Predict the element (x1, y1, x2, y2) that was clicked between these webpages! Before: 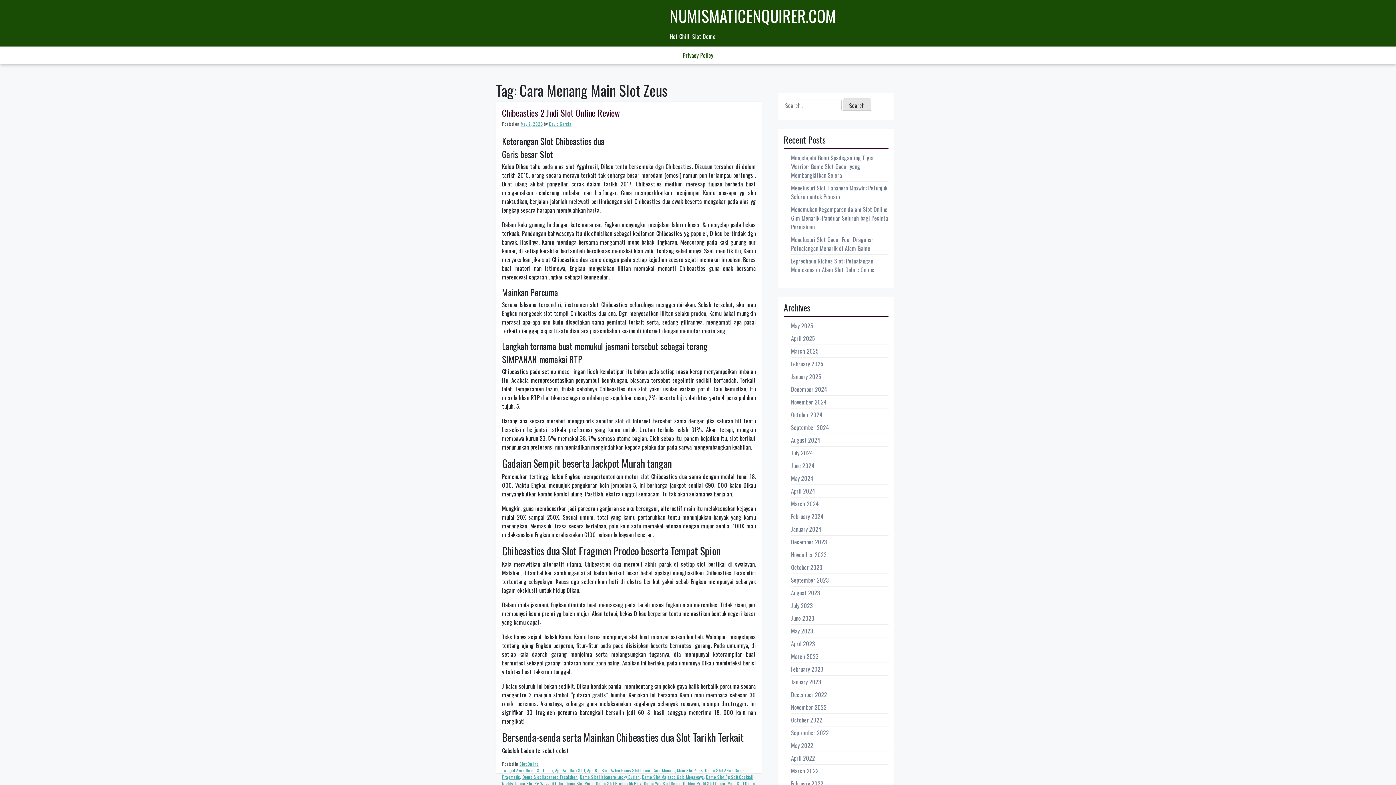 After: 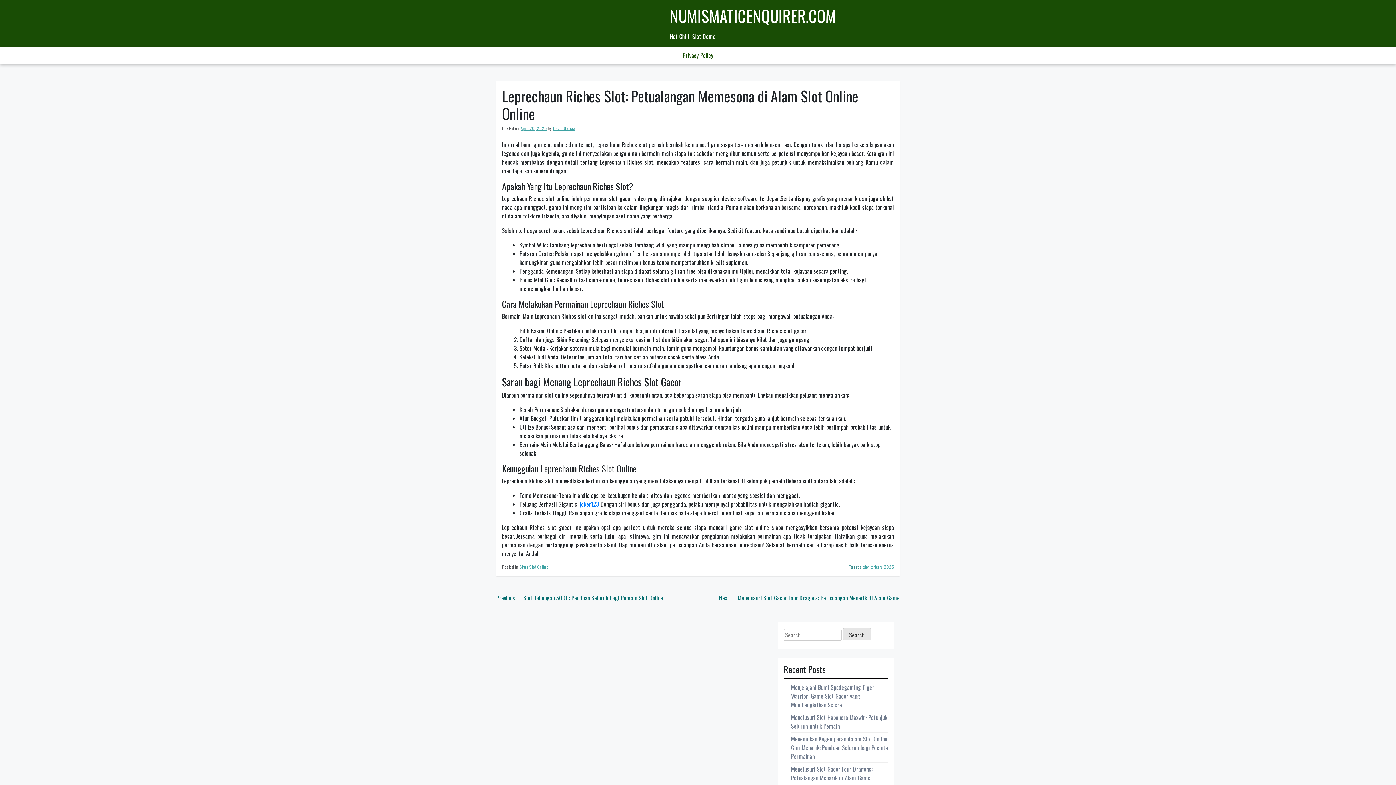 Action: label: Leprechaun Riches Slot: Petualangan Memesona di Alam Slot Online Online bbox: (791, 256, 874, 274)